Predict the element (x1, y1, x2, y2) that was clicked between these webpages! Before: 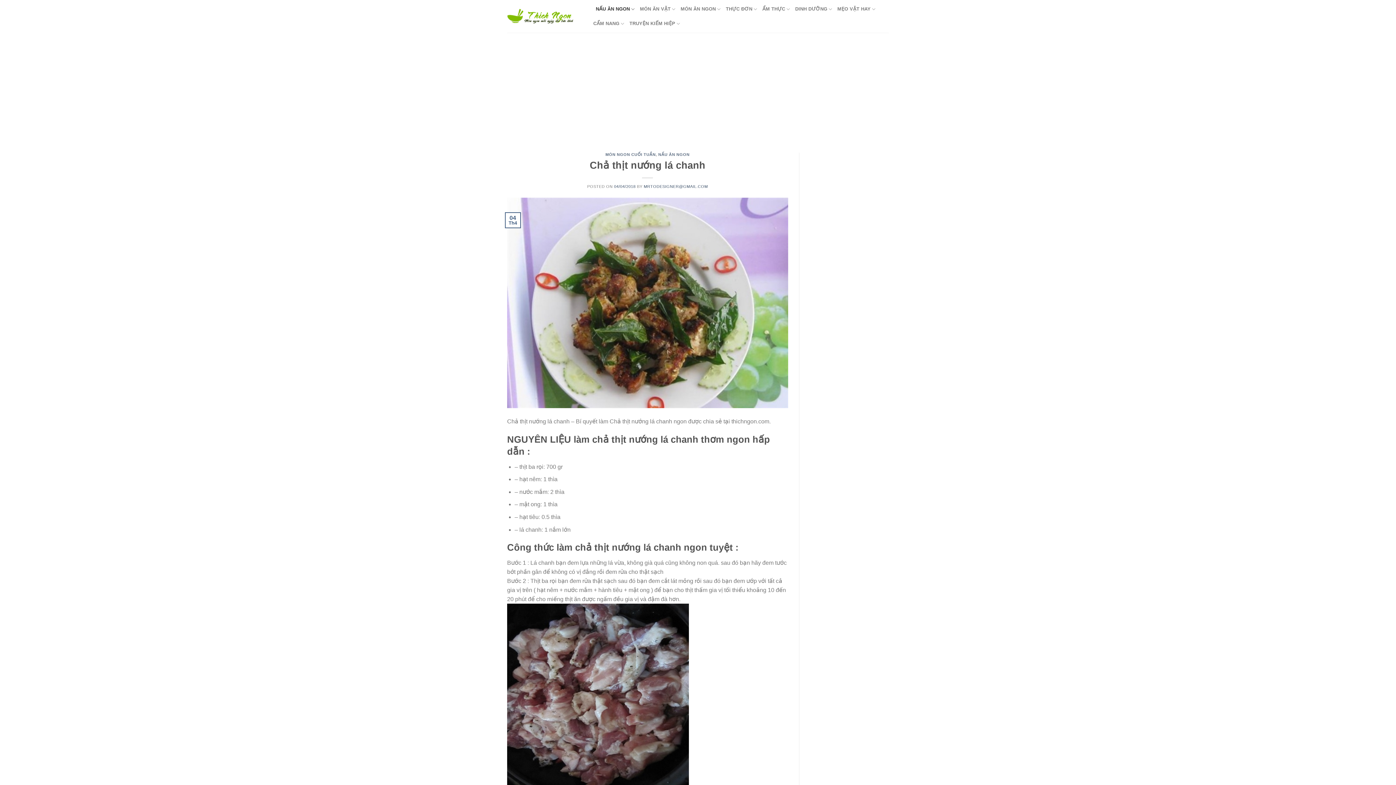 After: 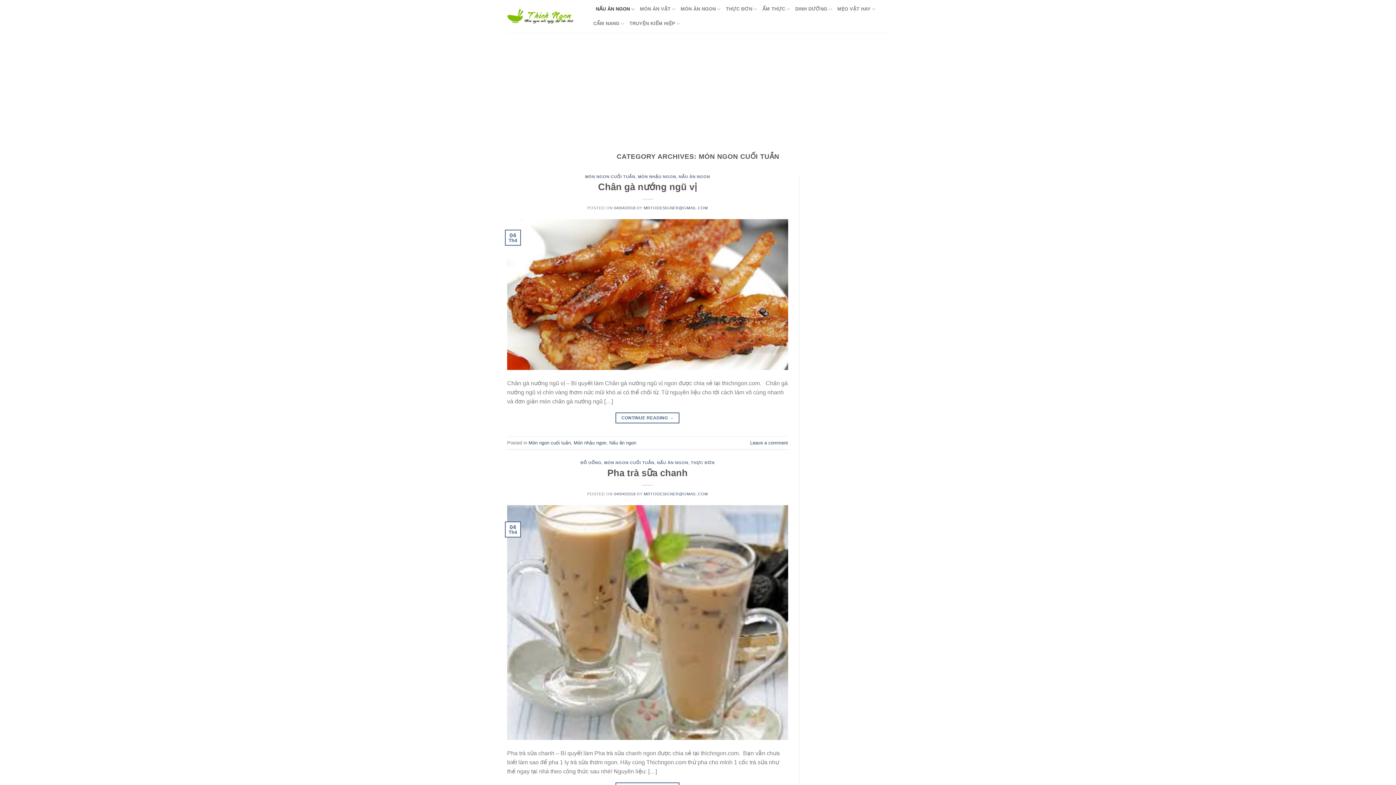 Action: label: MÓN NGON CUỐI TUẦN bbox: (605, 152, 655, 156)